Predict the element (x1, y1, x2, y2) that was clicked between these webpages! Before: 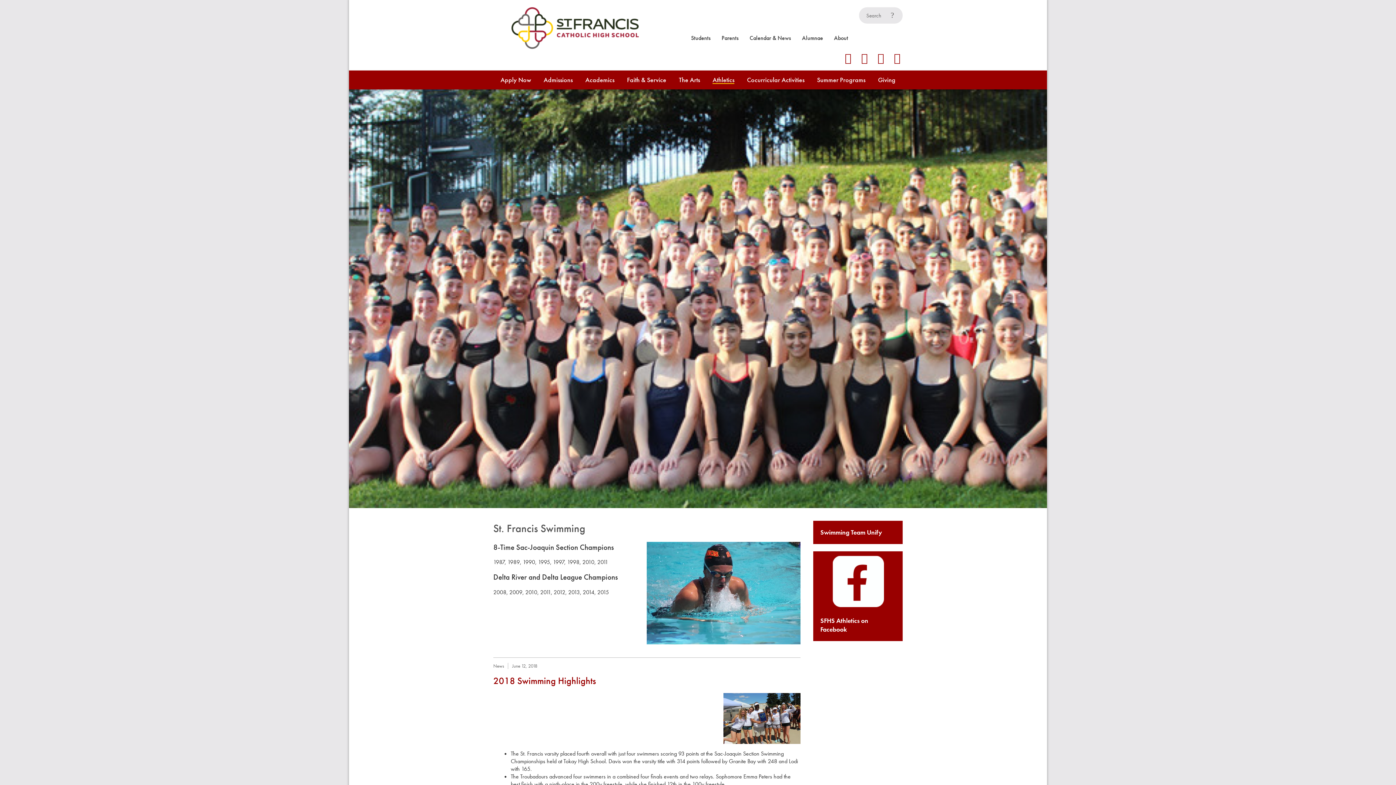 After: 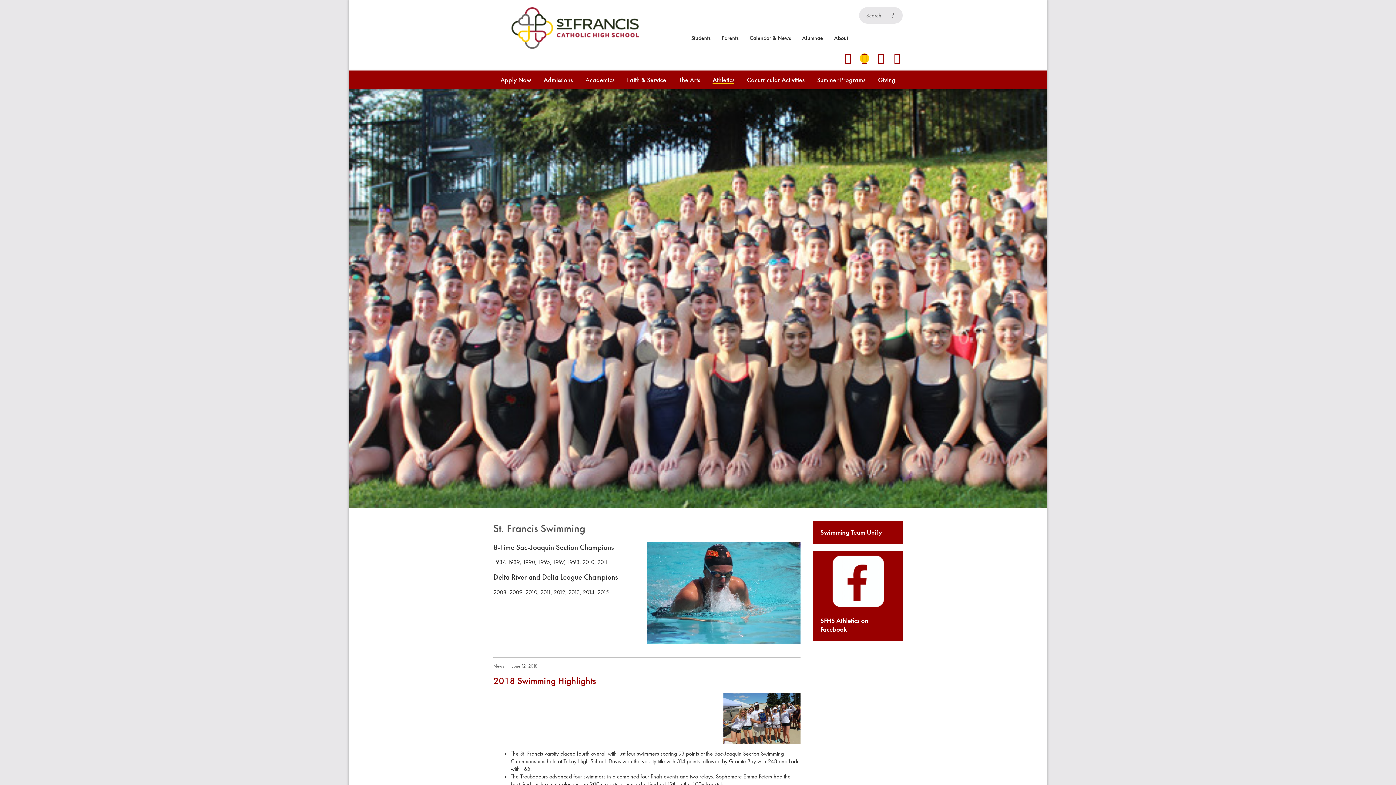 Action: bbox: (859, 52, 870, 63) label: Instagram